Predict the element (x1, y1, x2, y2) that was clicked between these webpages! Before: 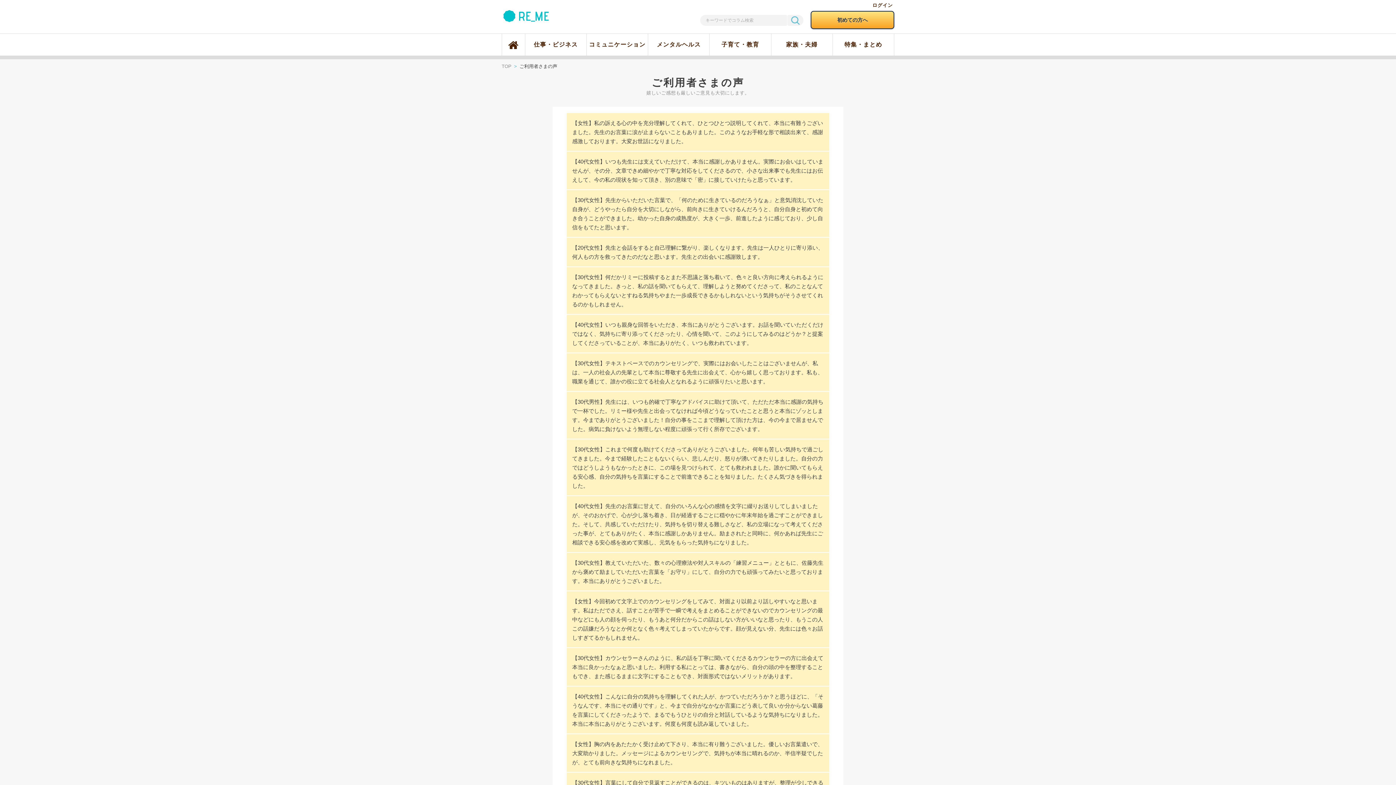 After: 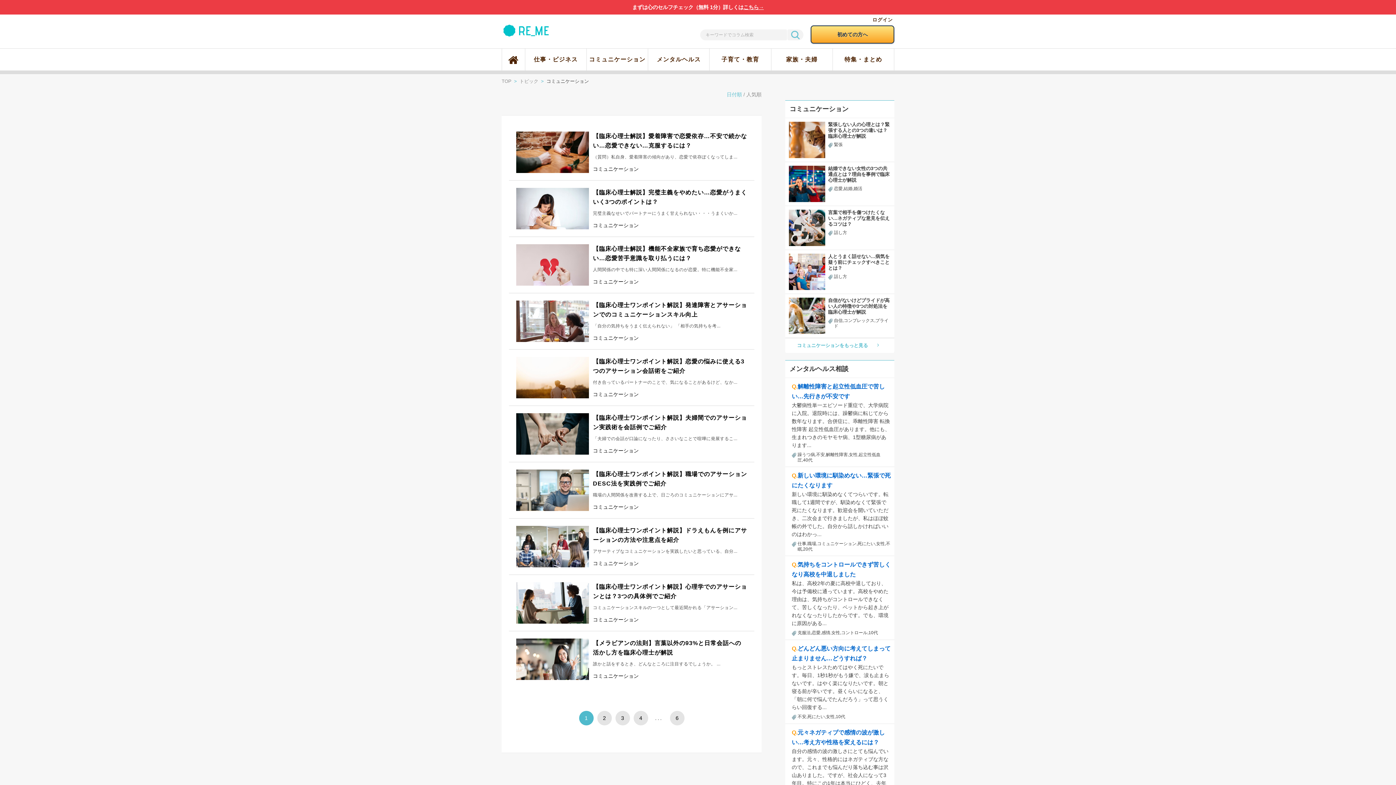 Action: bbox: (586, 33, 648, 55) label: コミュニケーション